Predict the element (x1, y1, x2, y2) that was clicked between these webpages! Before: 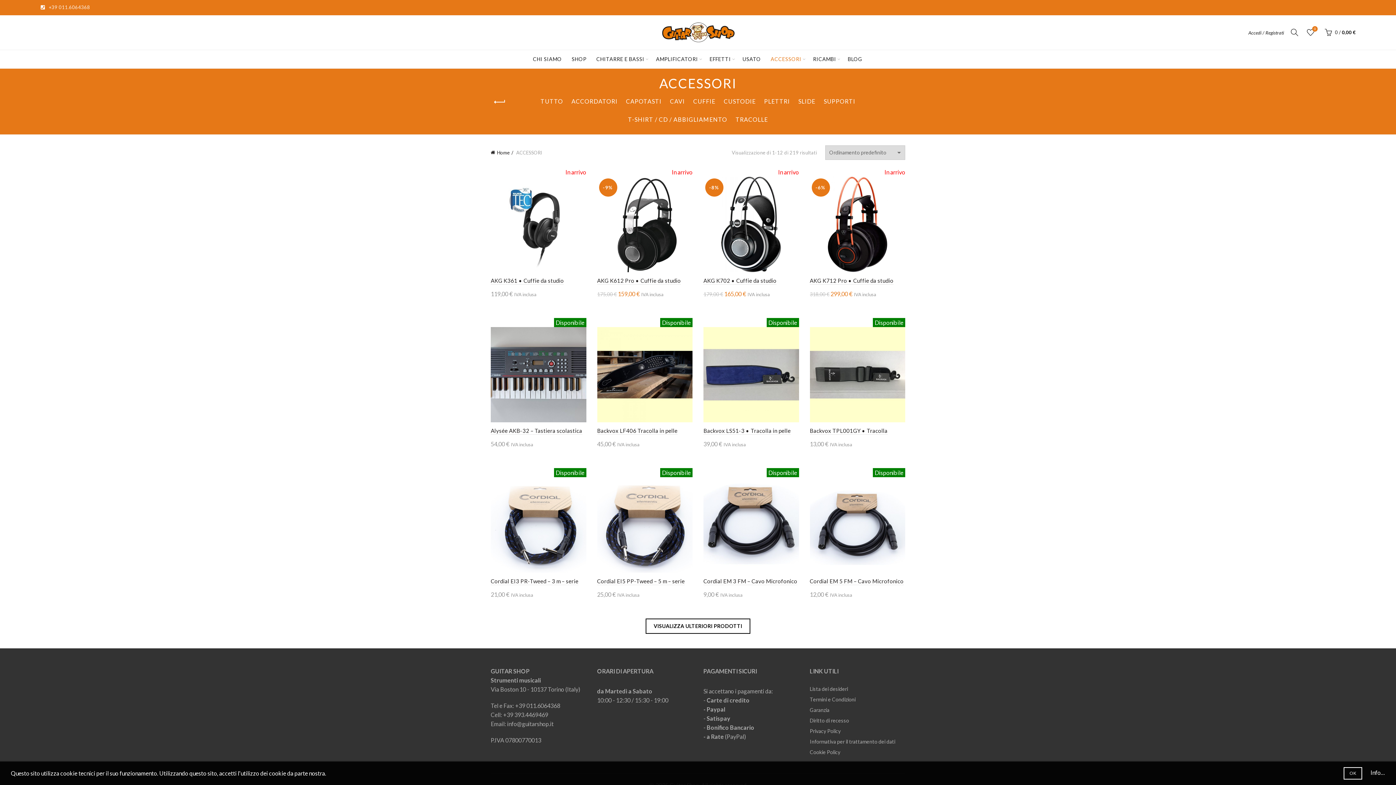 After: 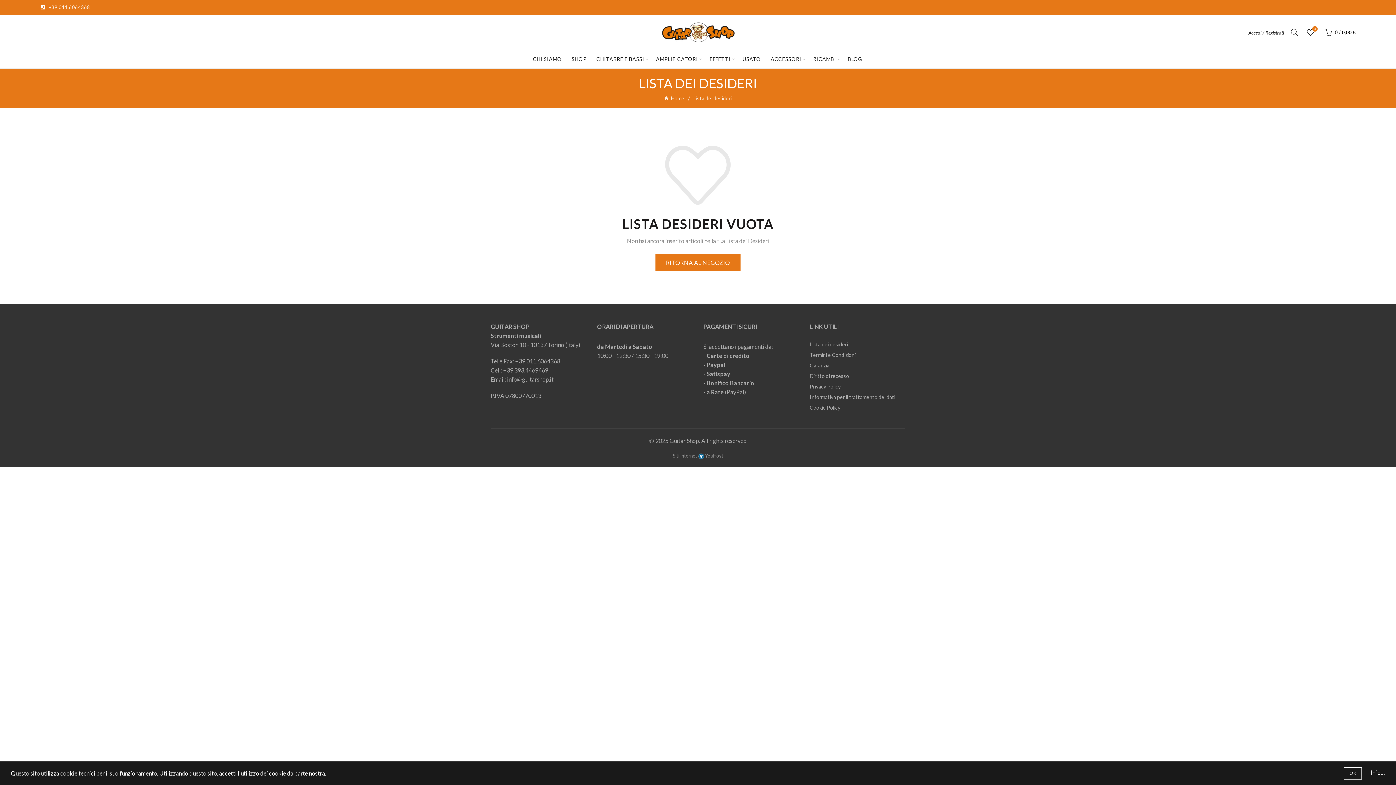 Action: label: Lista dei desideri bbox: (810, 686, 848, 692)